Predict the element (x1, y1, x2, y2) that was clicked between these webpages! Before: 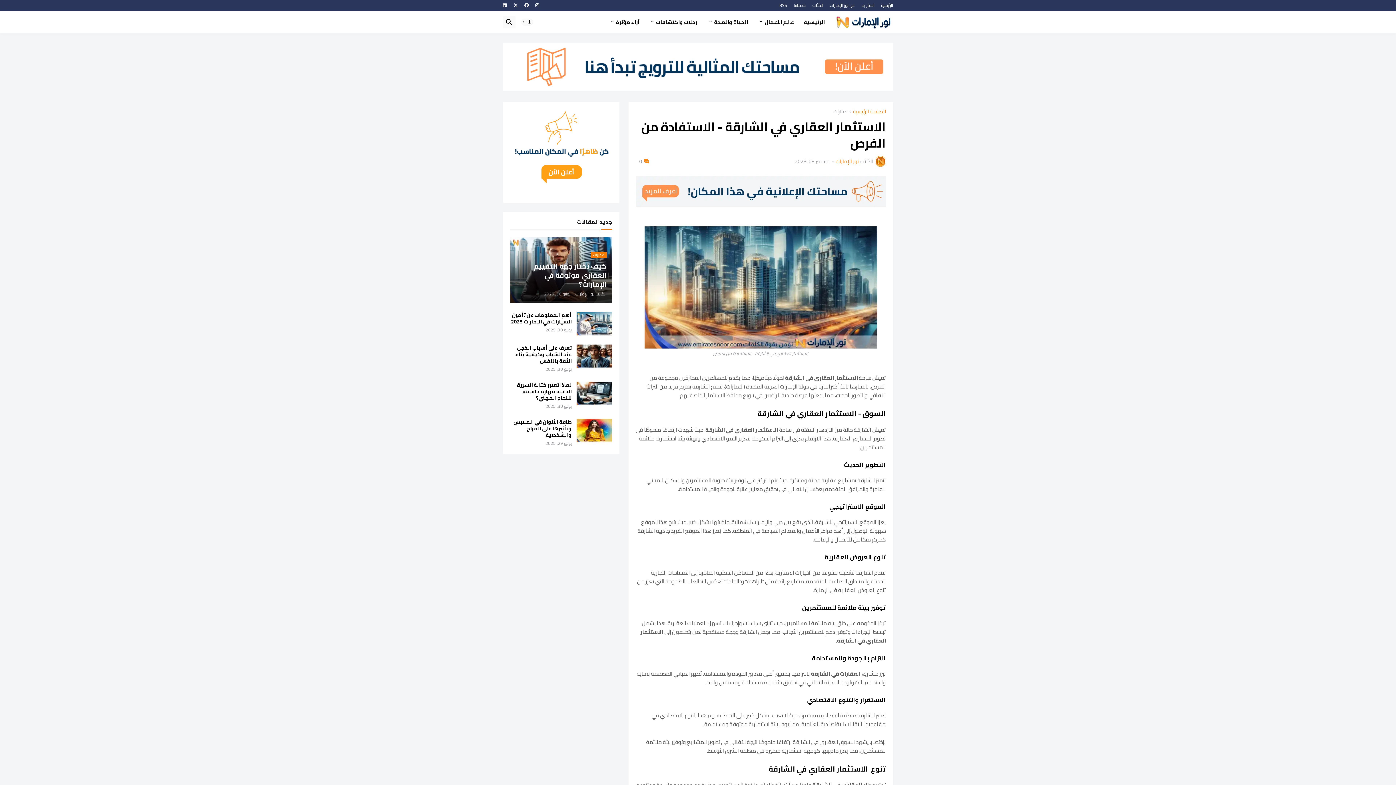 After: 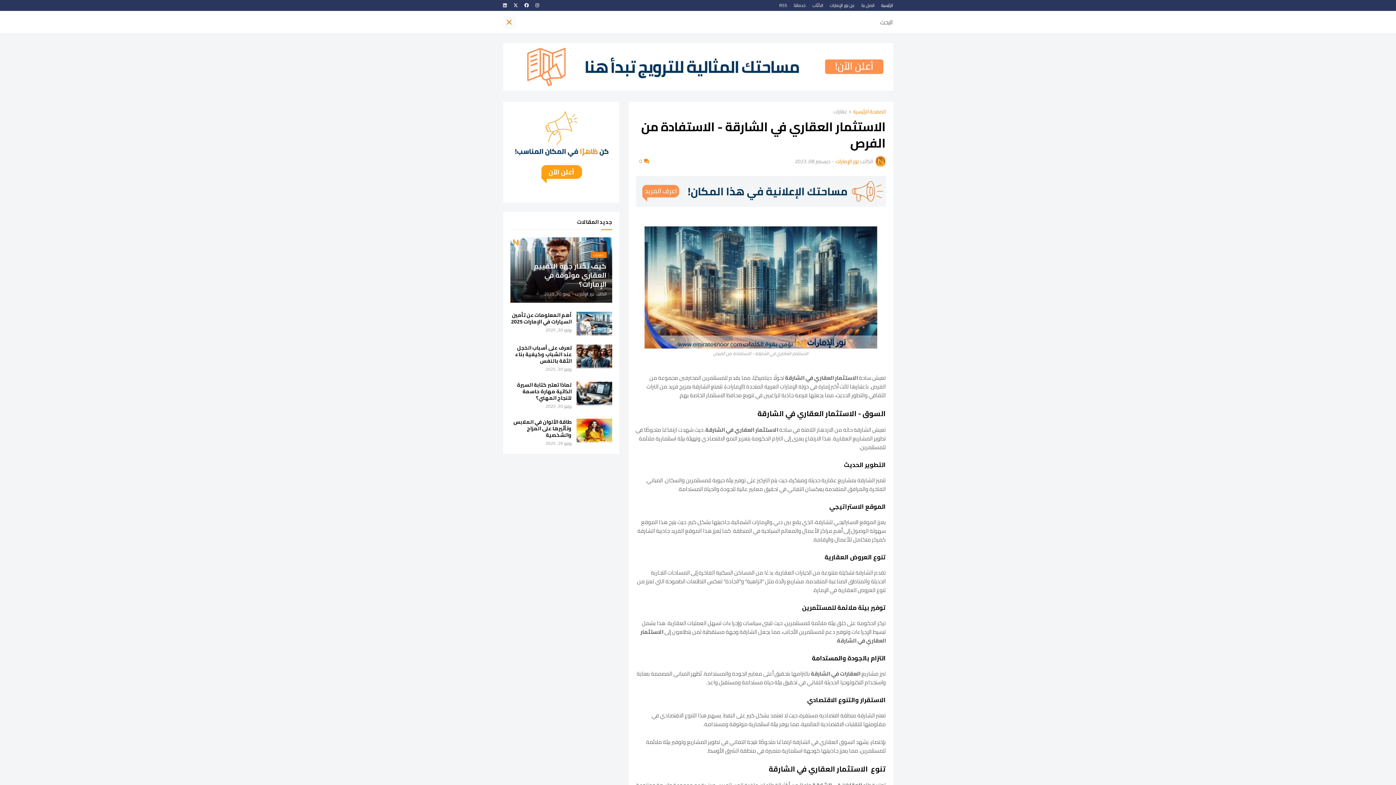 Action: bbox: (503, 16, 515, 28)